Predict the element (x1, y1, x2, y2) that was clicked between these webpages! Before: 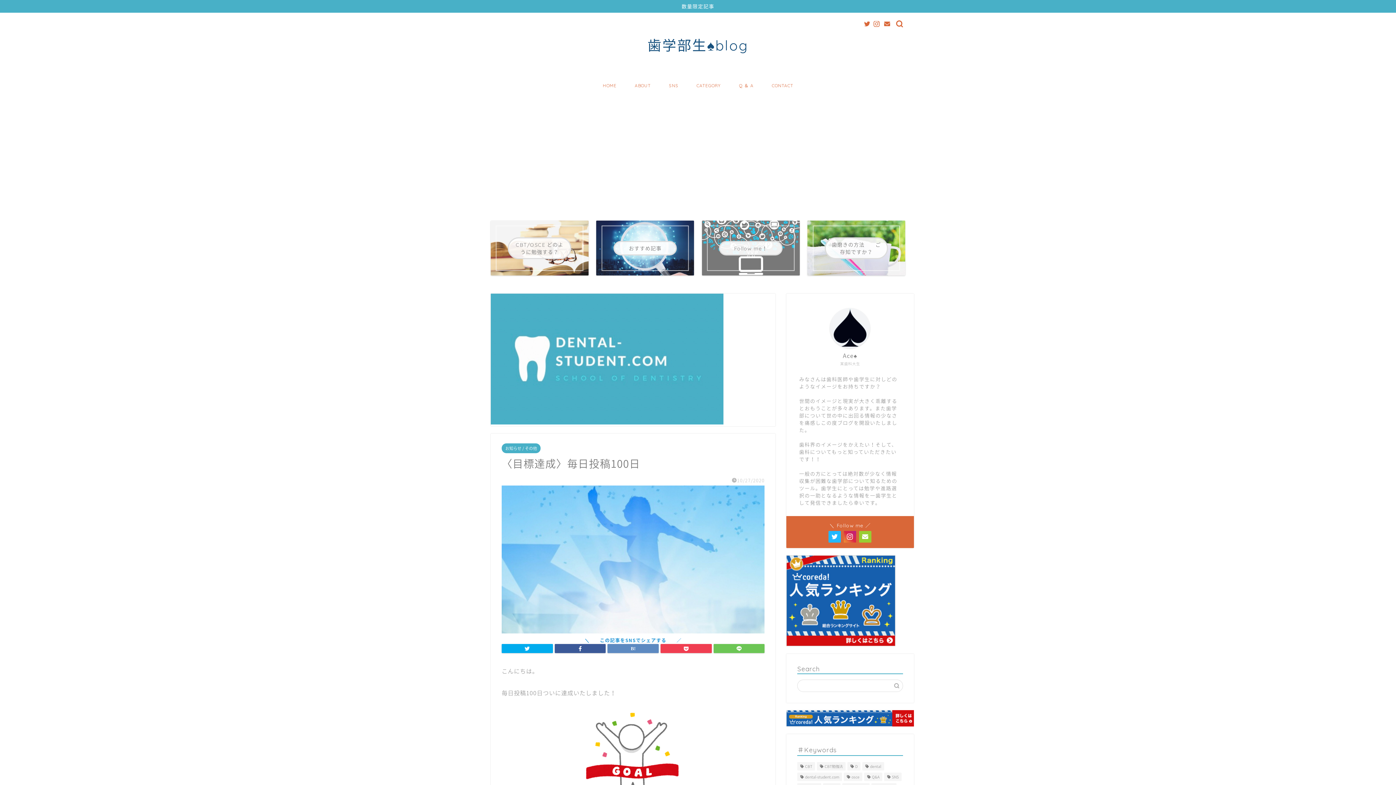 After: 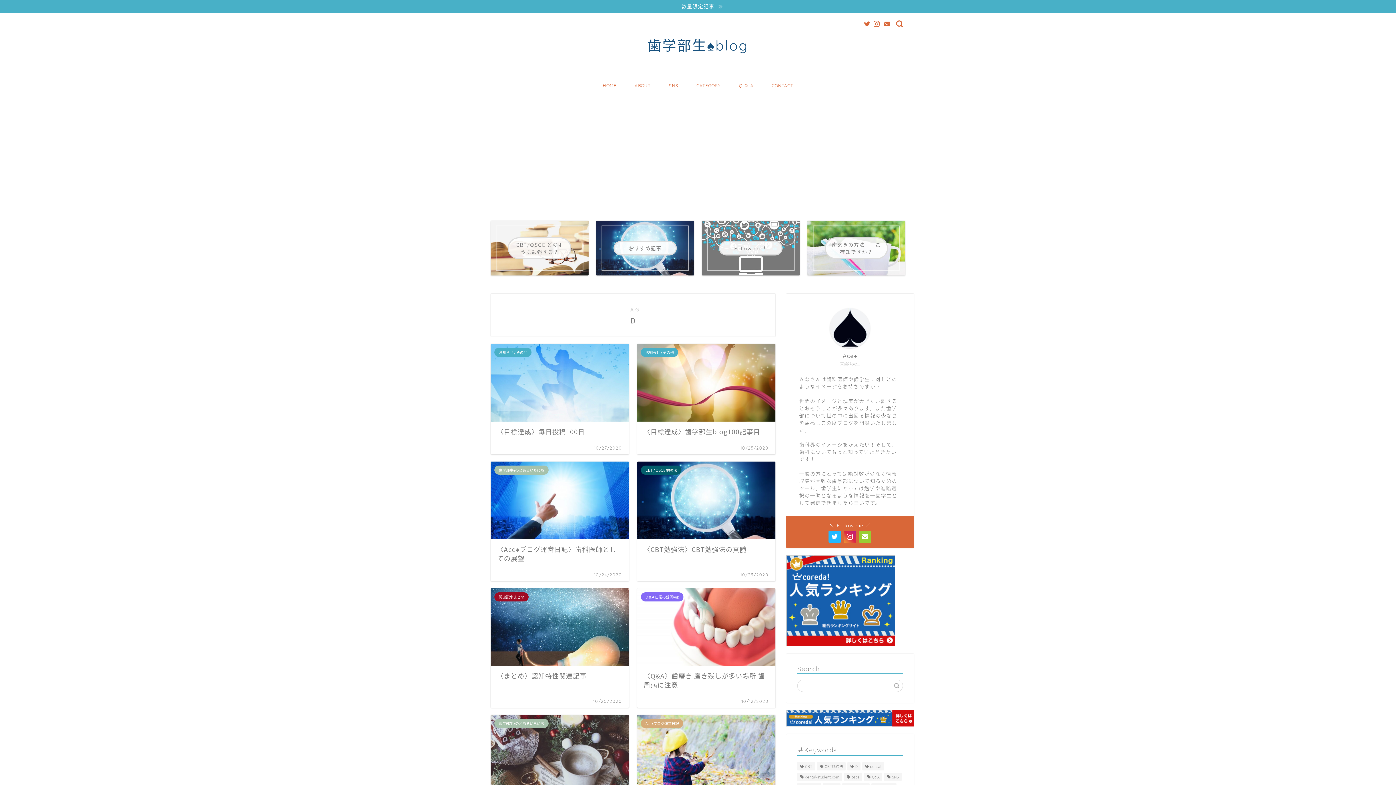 Action: bbox: (847, 762, 860, 770) label: D (17個の項目)